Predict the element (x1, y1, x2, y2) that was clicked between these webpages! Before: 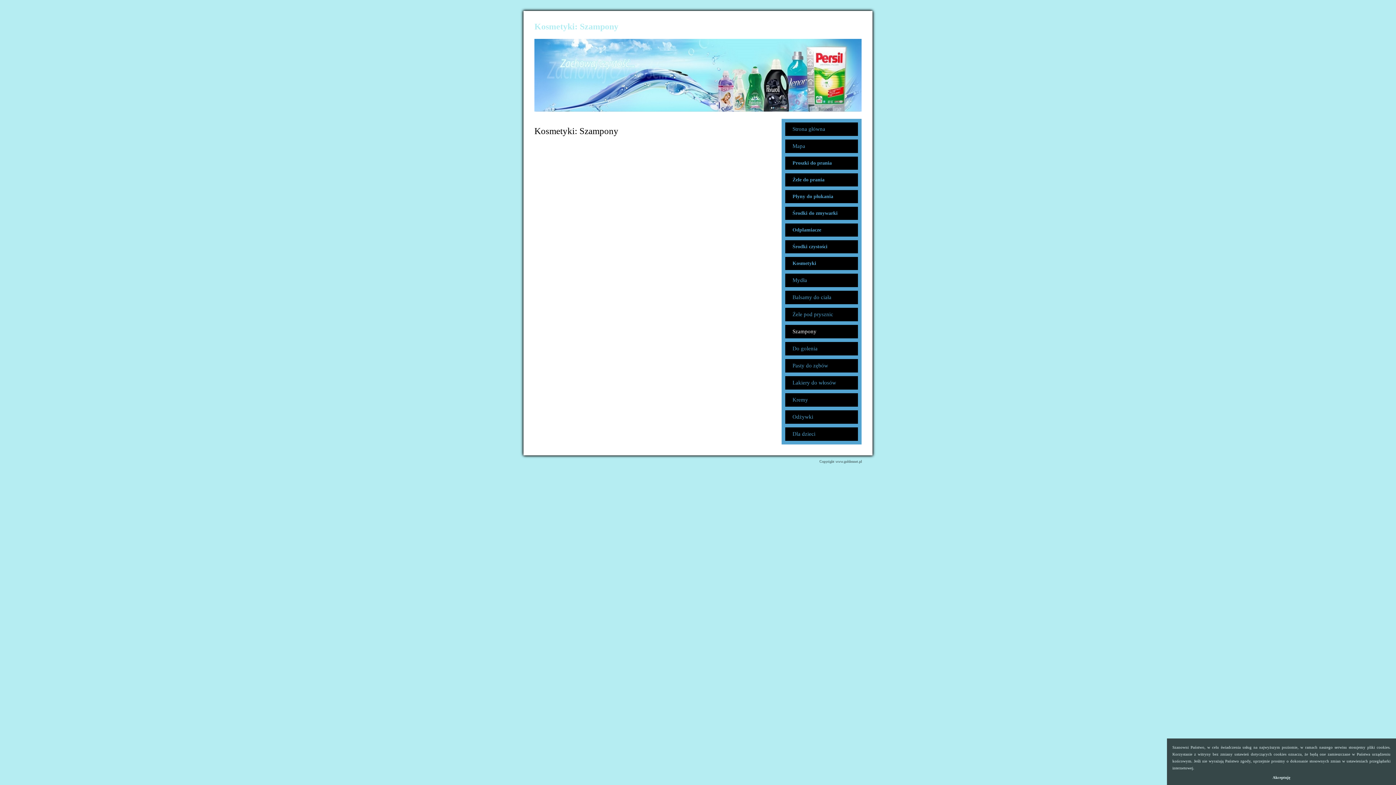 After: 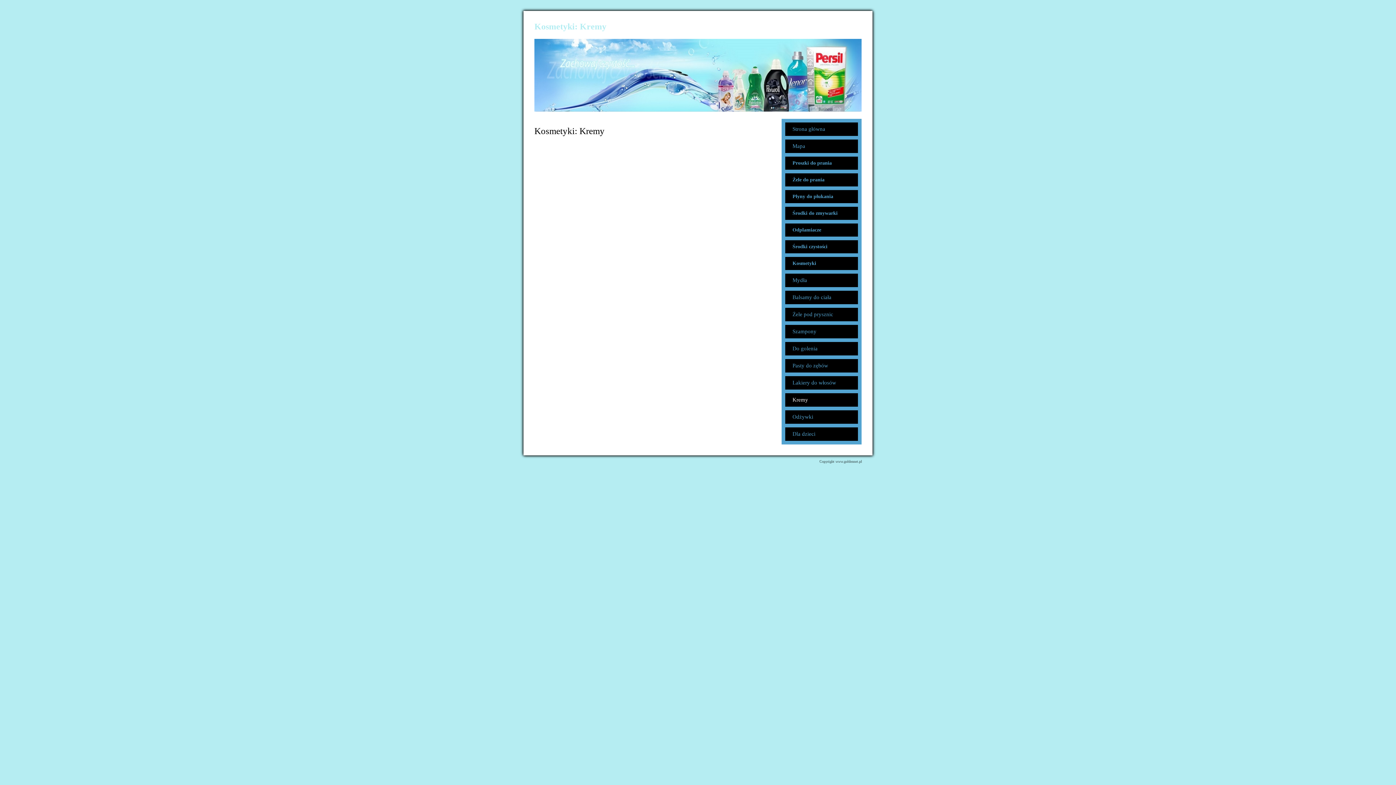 Action: bbox: (792, 397, 808, 402) label: Kremy